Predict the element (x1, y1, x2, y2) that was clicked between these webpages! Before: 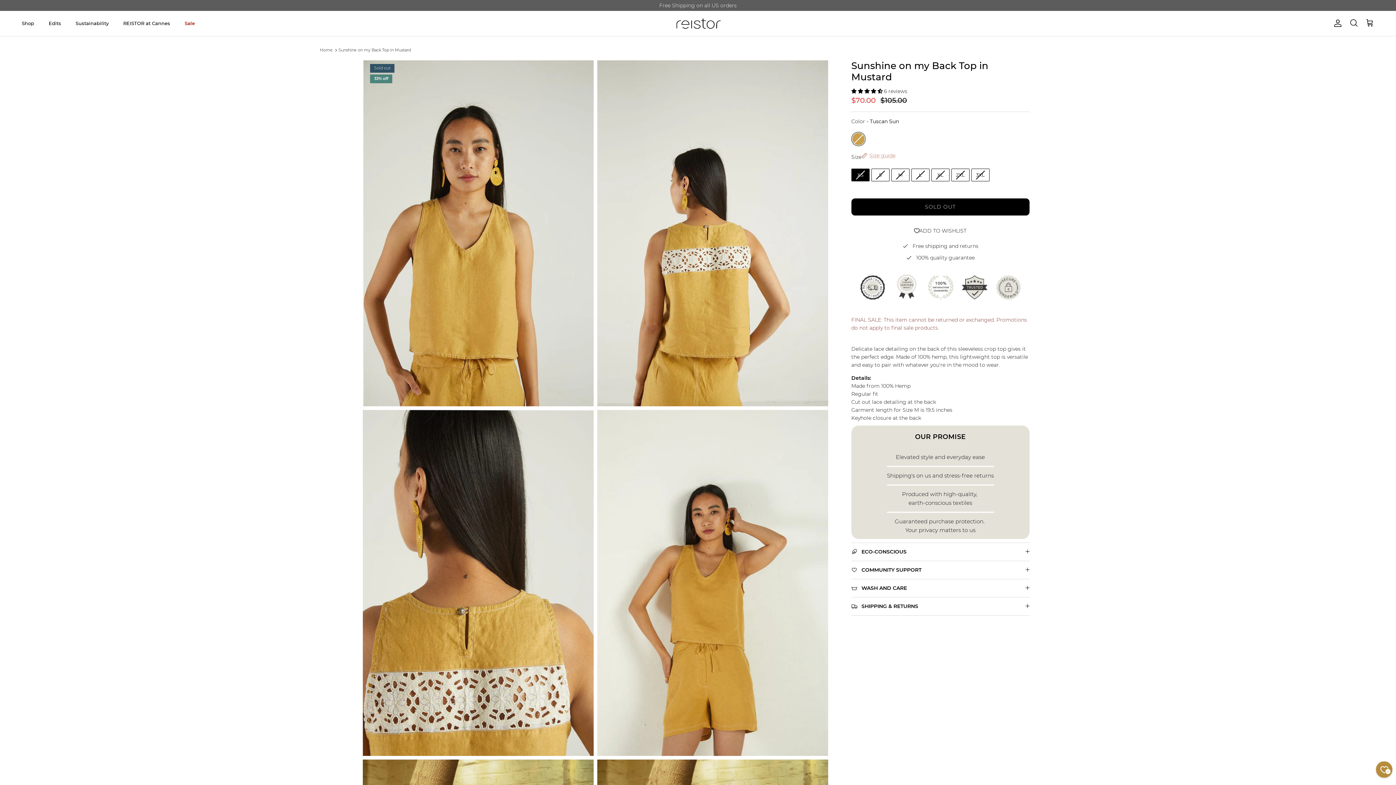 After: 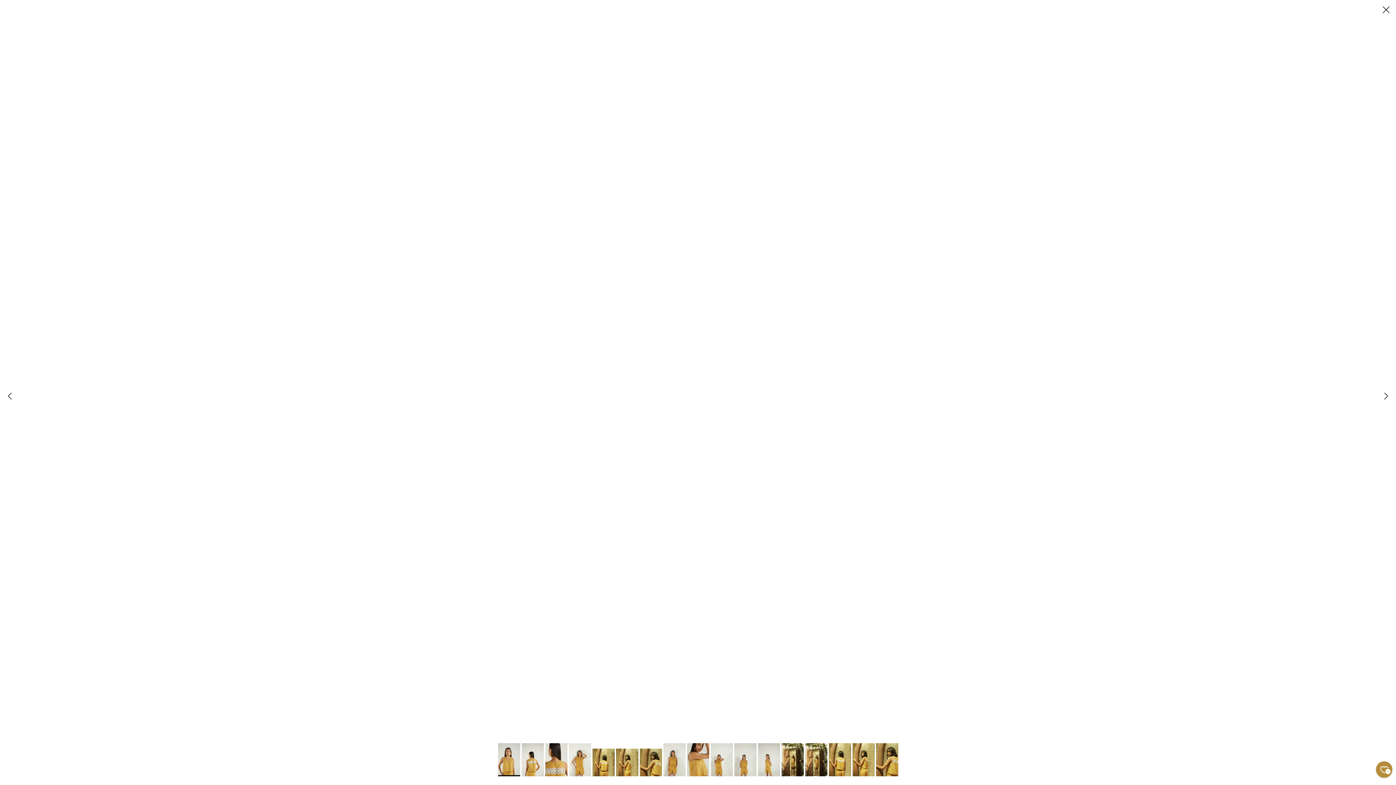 Action: bbox: (362, 60, 593, 406)